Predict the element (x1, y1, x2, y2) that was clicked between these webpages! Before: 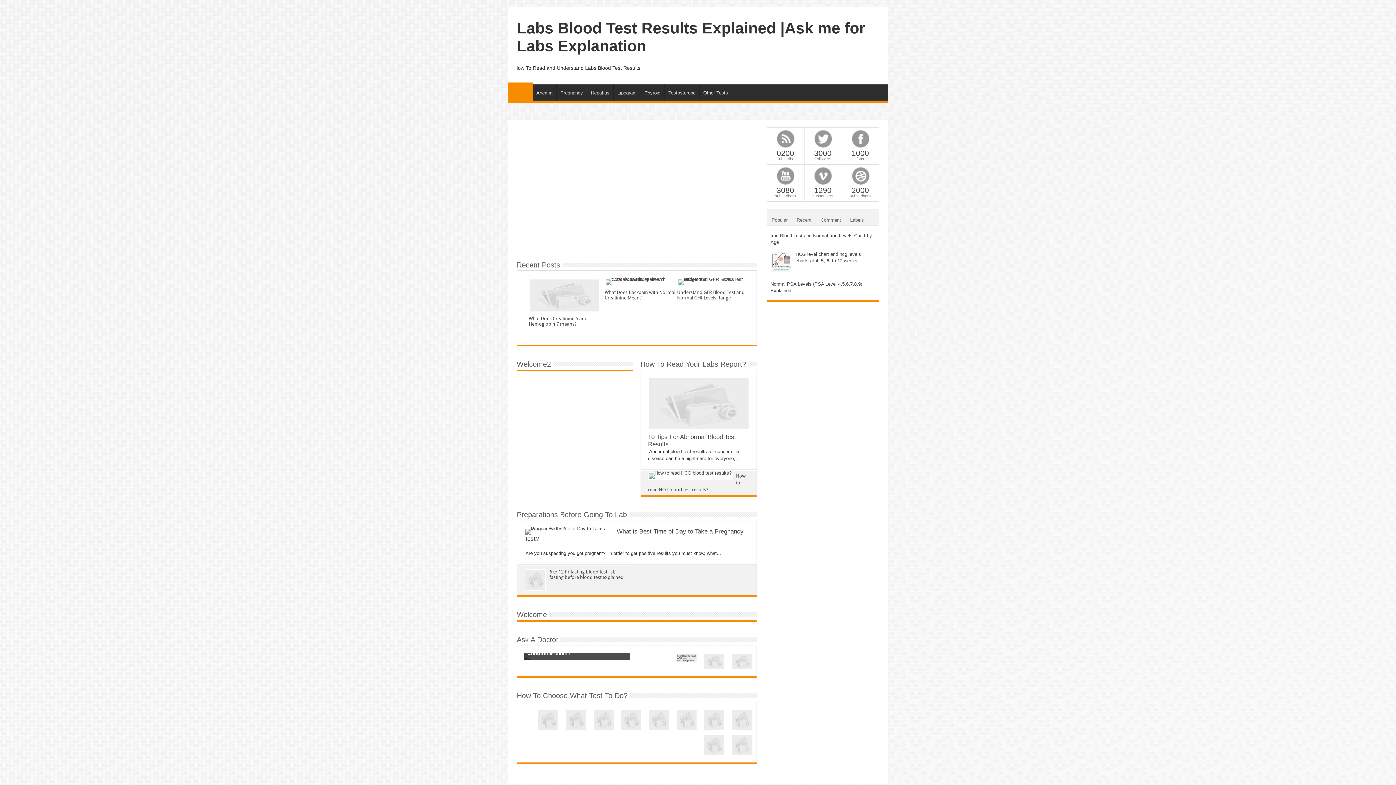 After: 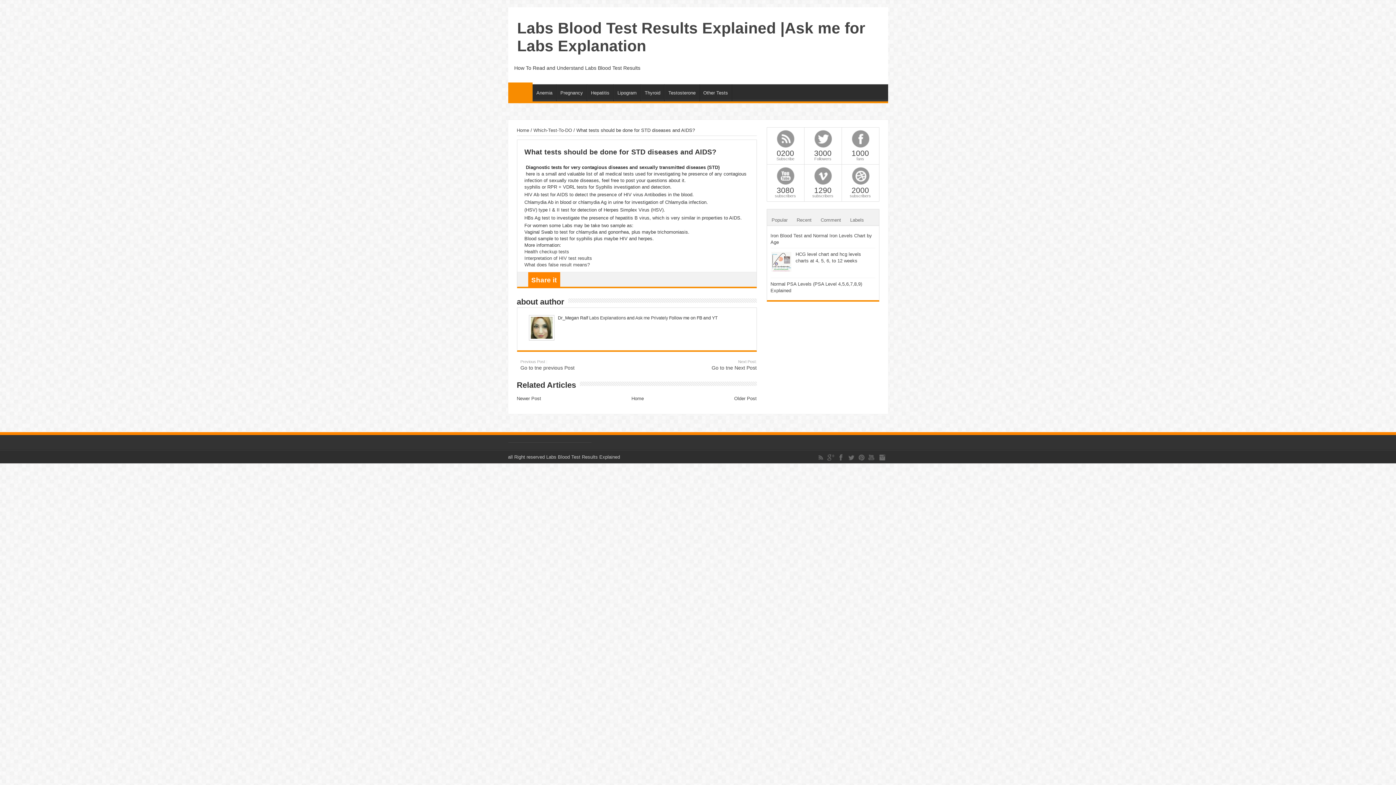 Action: bbox: (676, 710, 696, 730)